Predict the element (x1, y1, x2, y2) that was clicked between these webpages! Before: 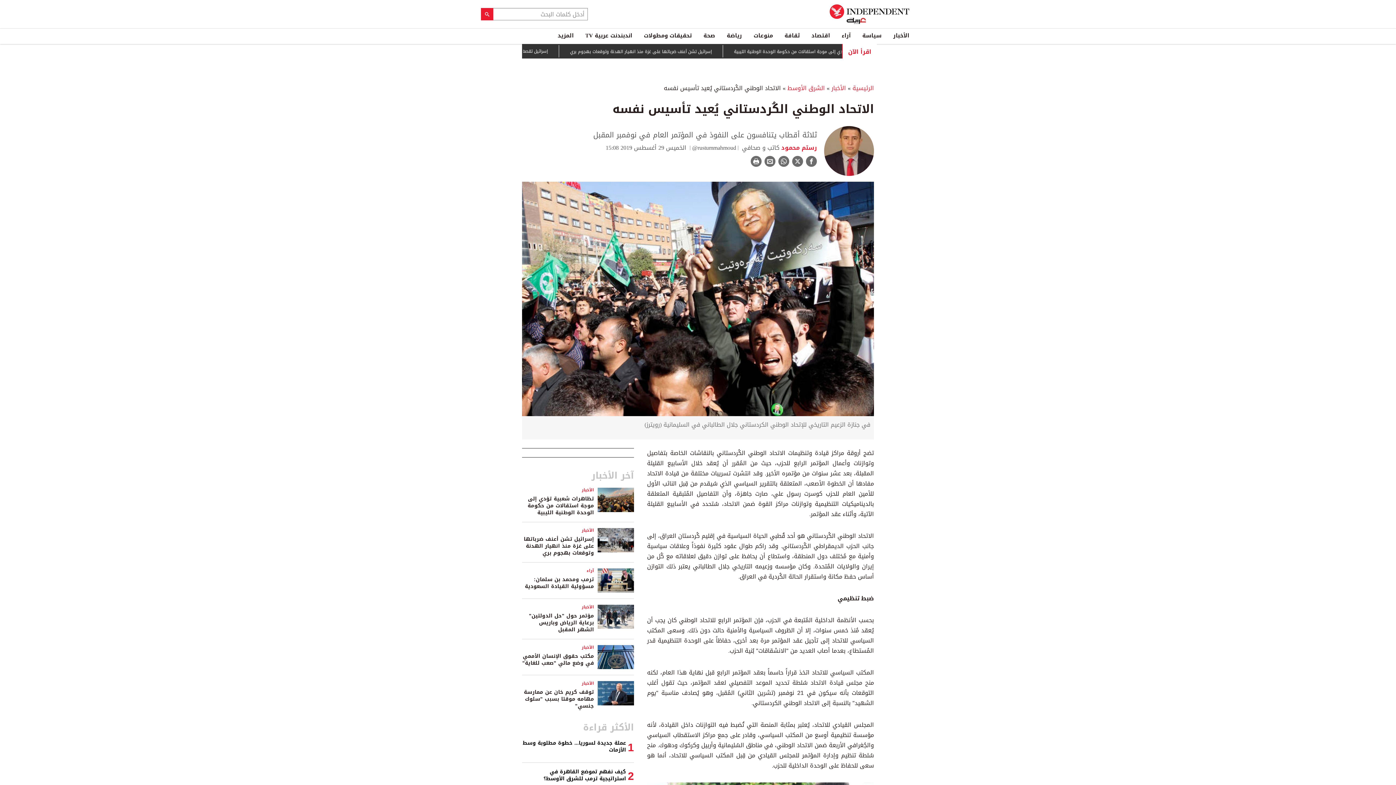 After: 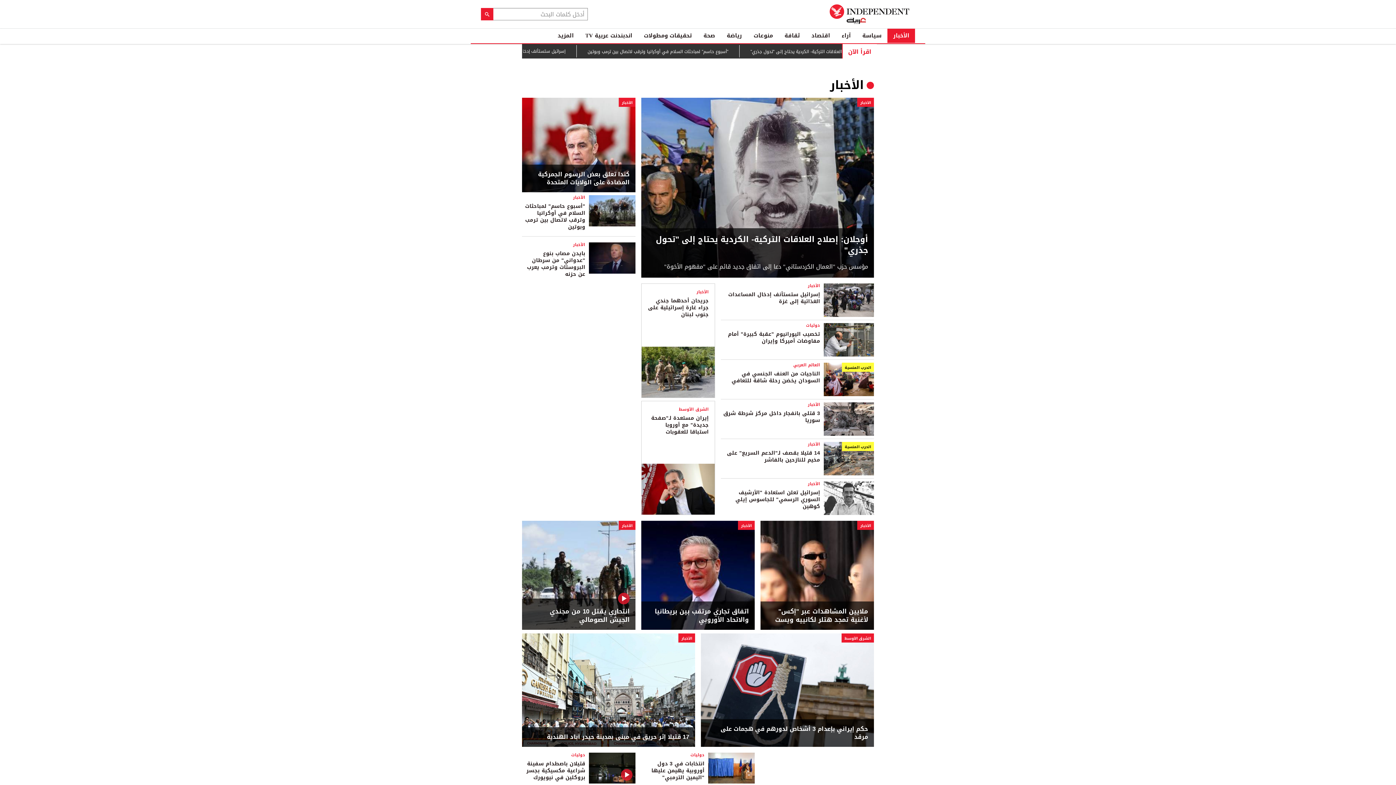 Action: label: الأخبار bbox: (581, 680, 594, 687)